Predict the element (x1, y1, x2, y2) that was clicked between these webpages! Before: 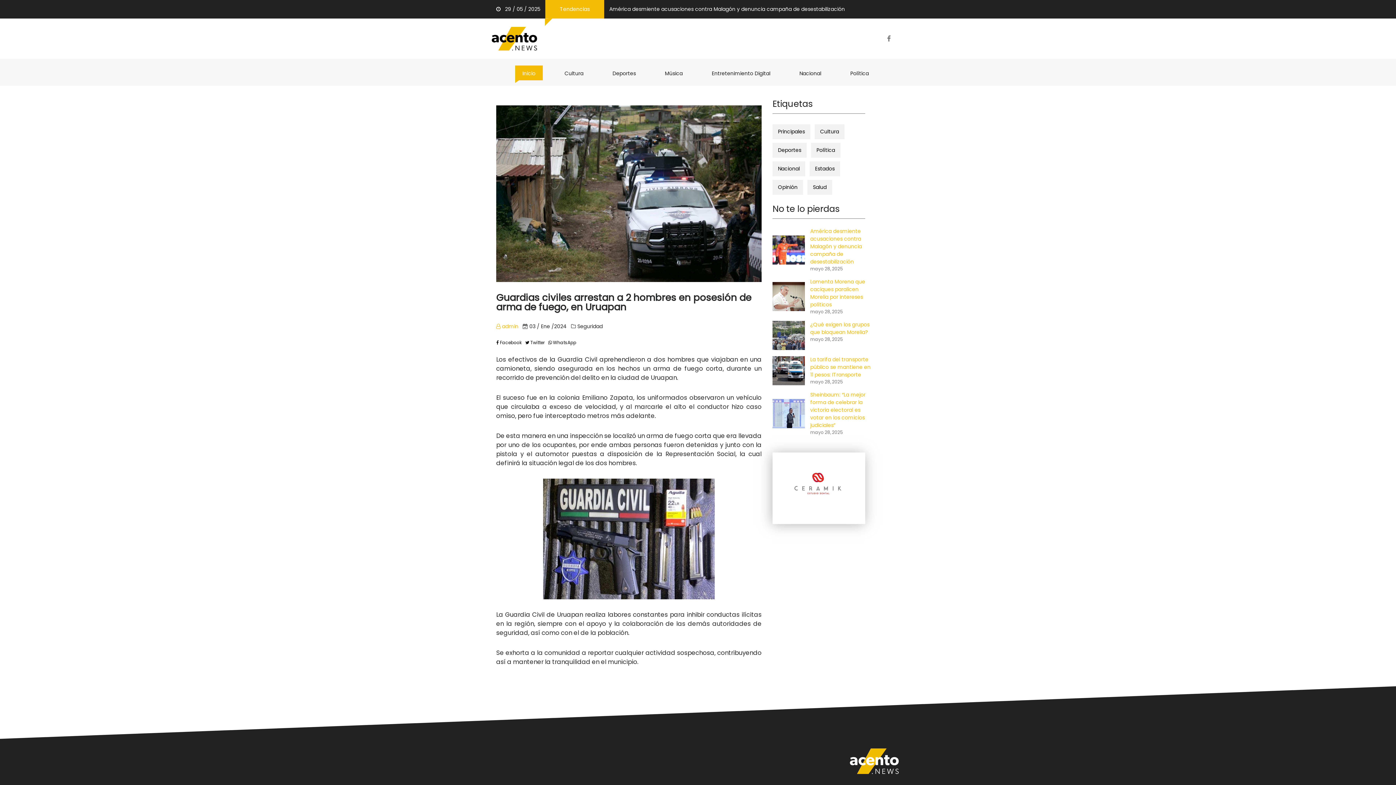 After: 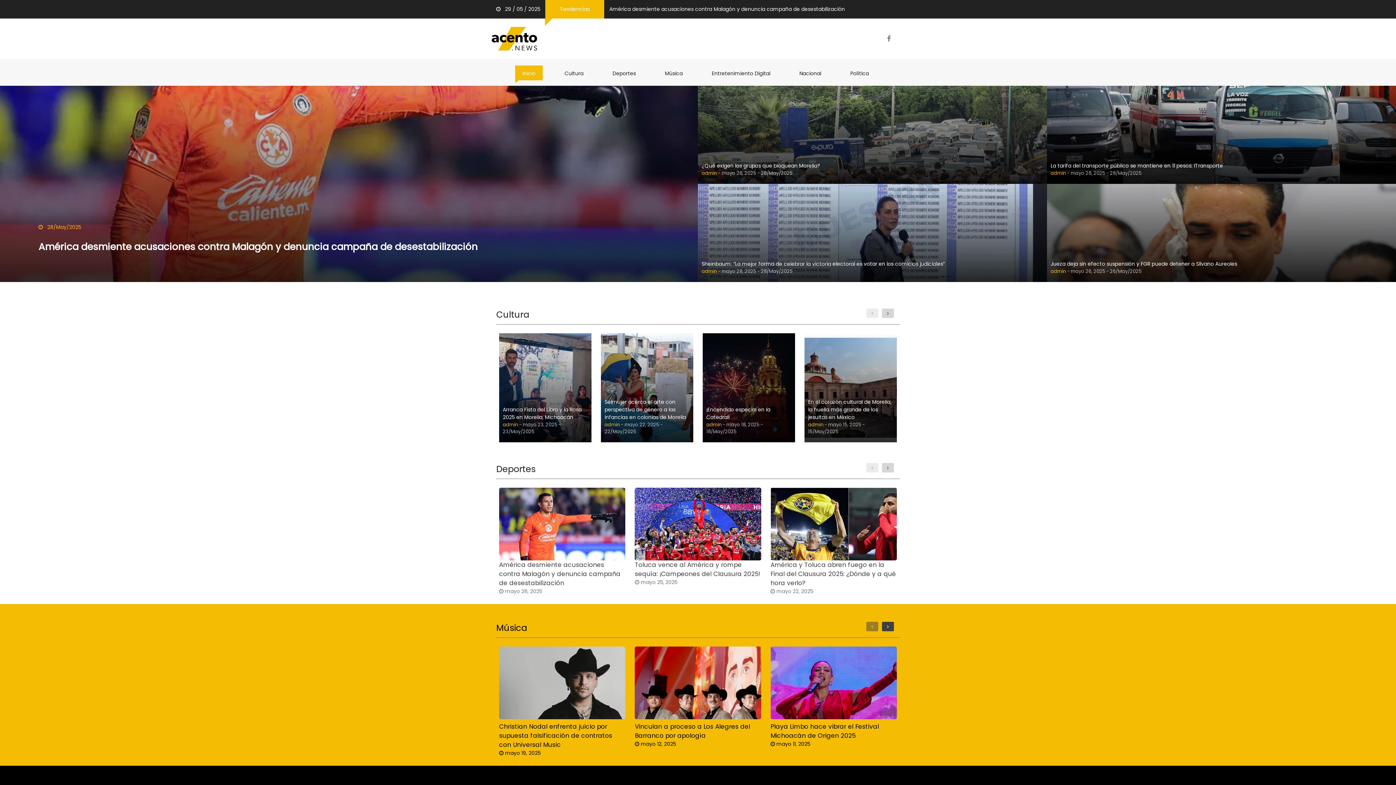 Action: bbox: (490, 34, 538, 41)